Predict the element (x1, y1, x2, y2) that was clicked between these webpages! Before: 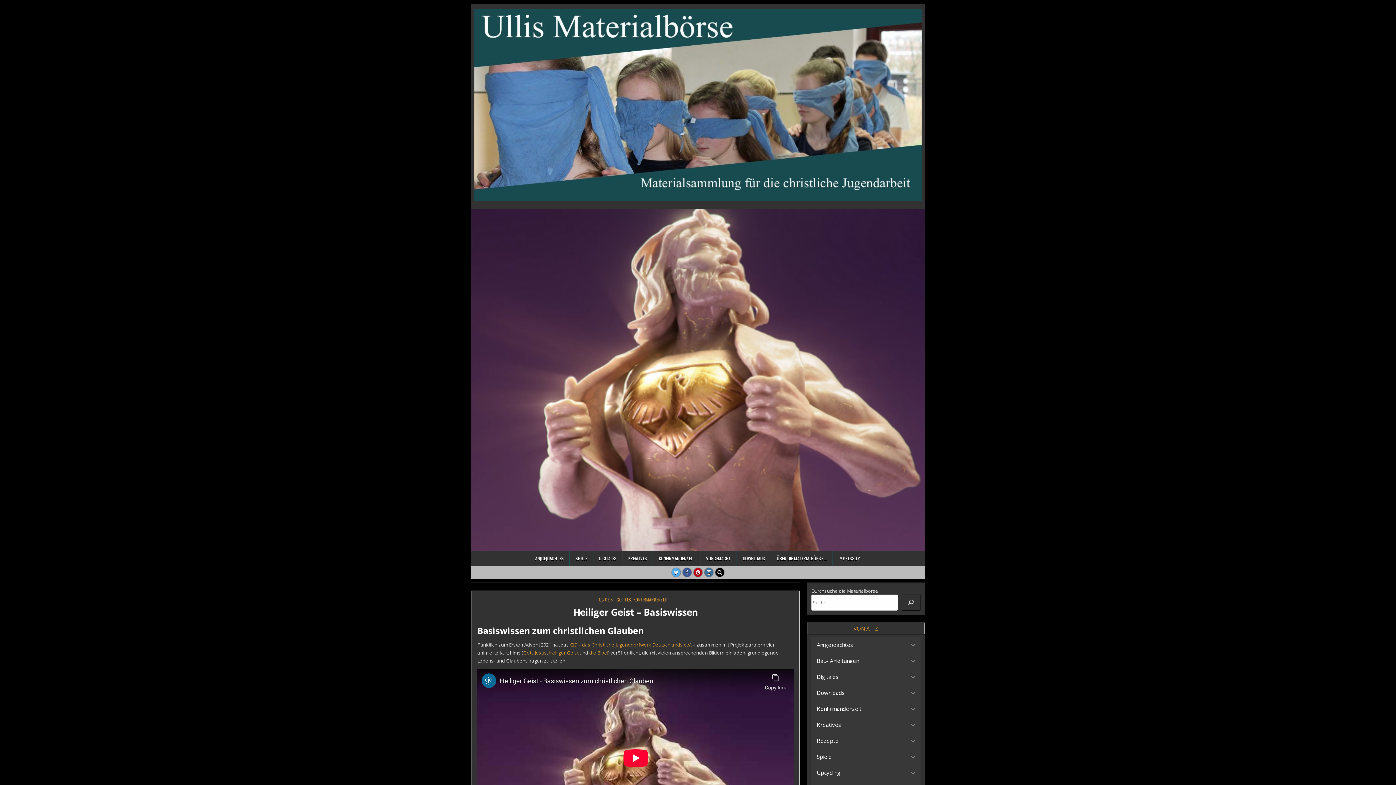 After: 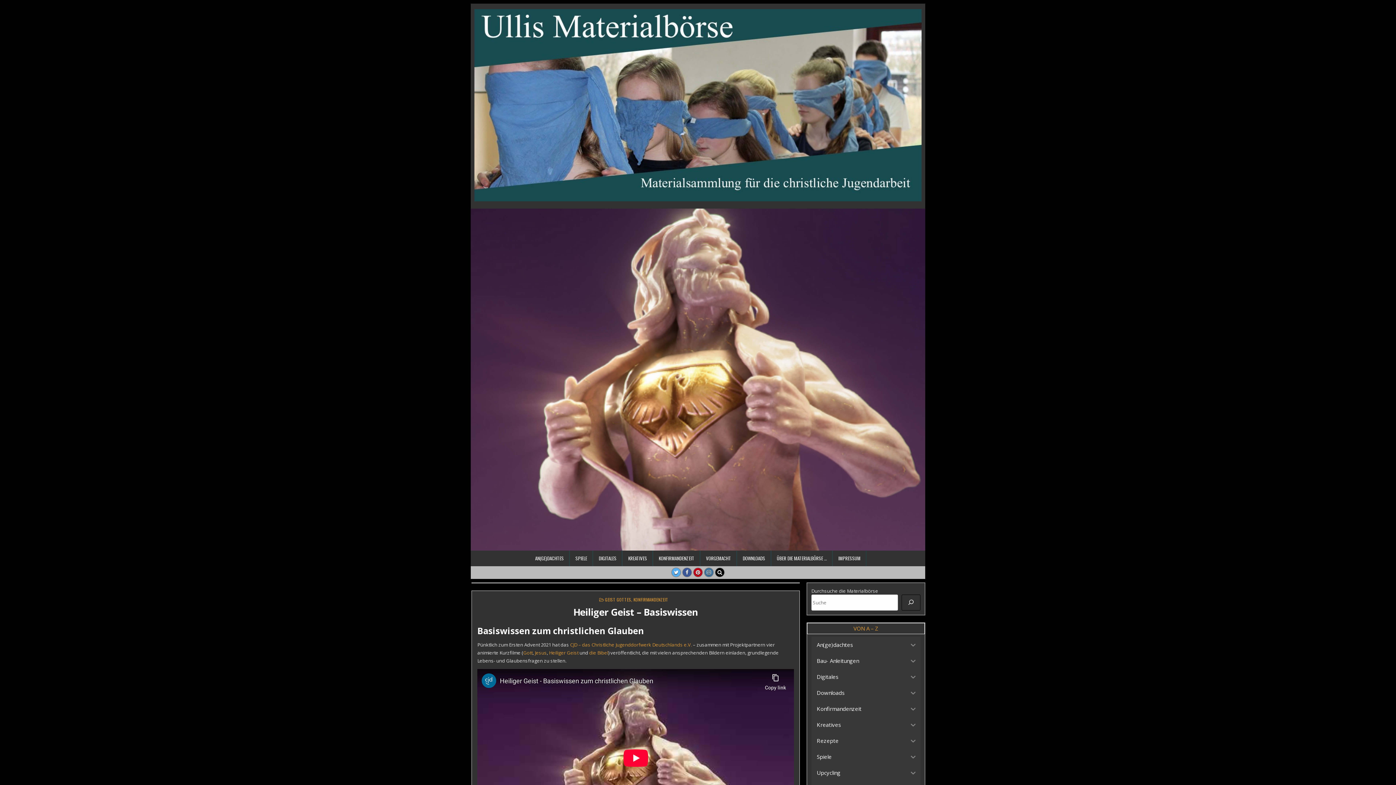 Action: bbox: (470, 208, 925, 550)